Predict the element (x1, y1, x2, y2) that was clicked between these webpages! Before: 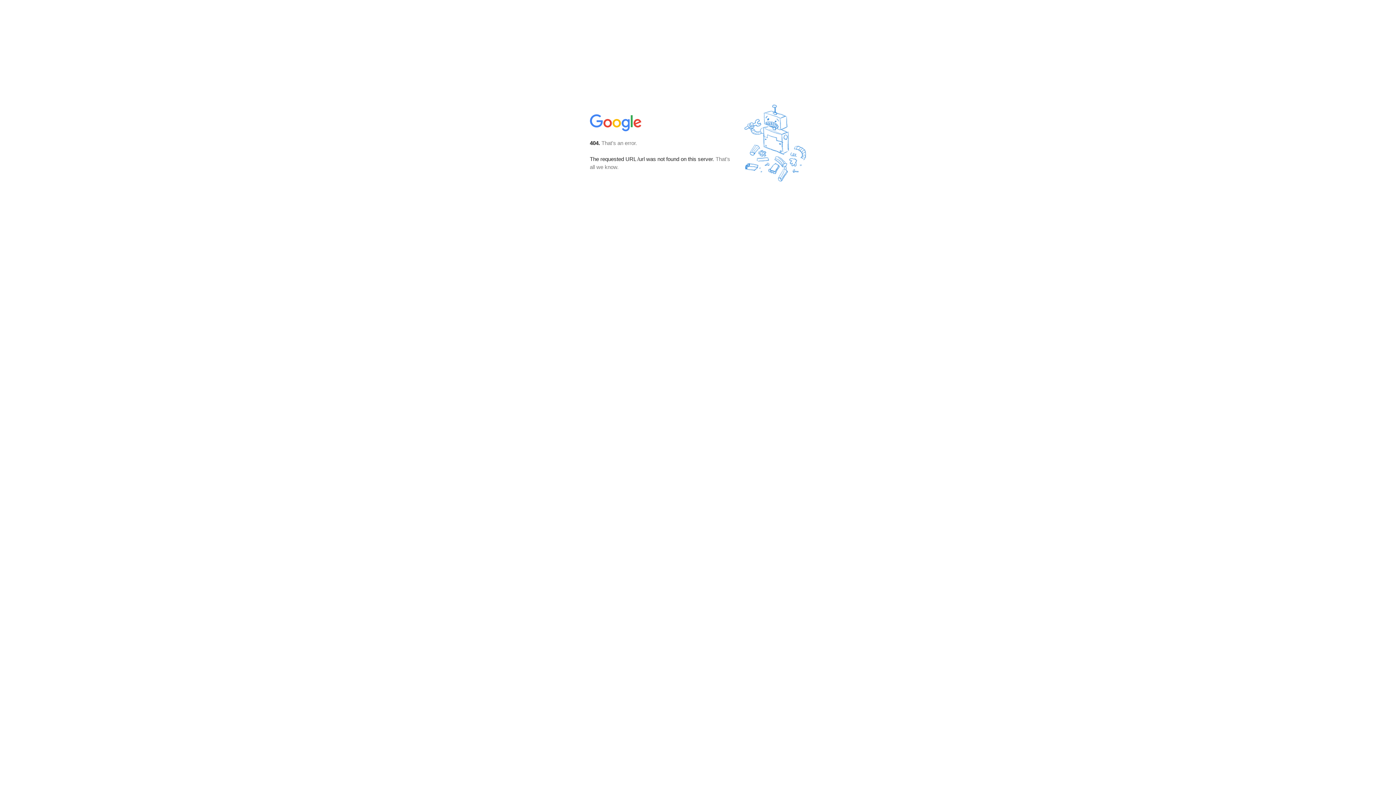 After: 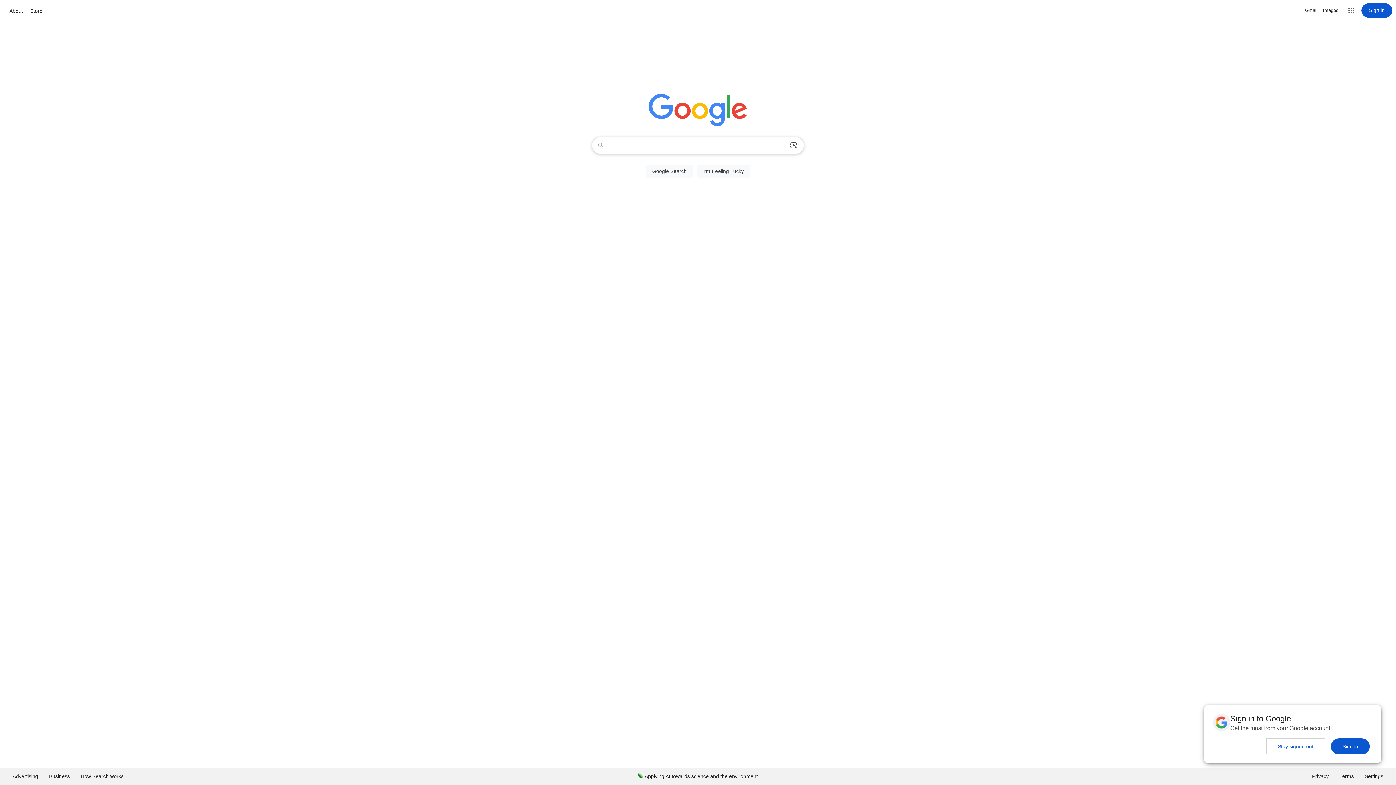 Action: bbox: (590, 127, 642, 134)